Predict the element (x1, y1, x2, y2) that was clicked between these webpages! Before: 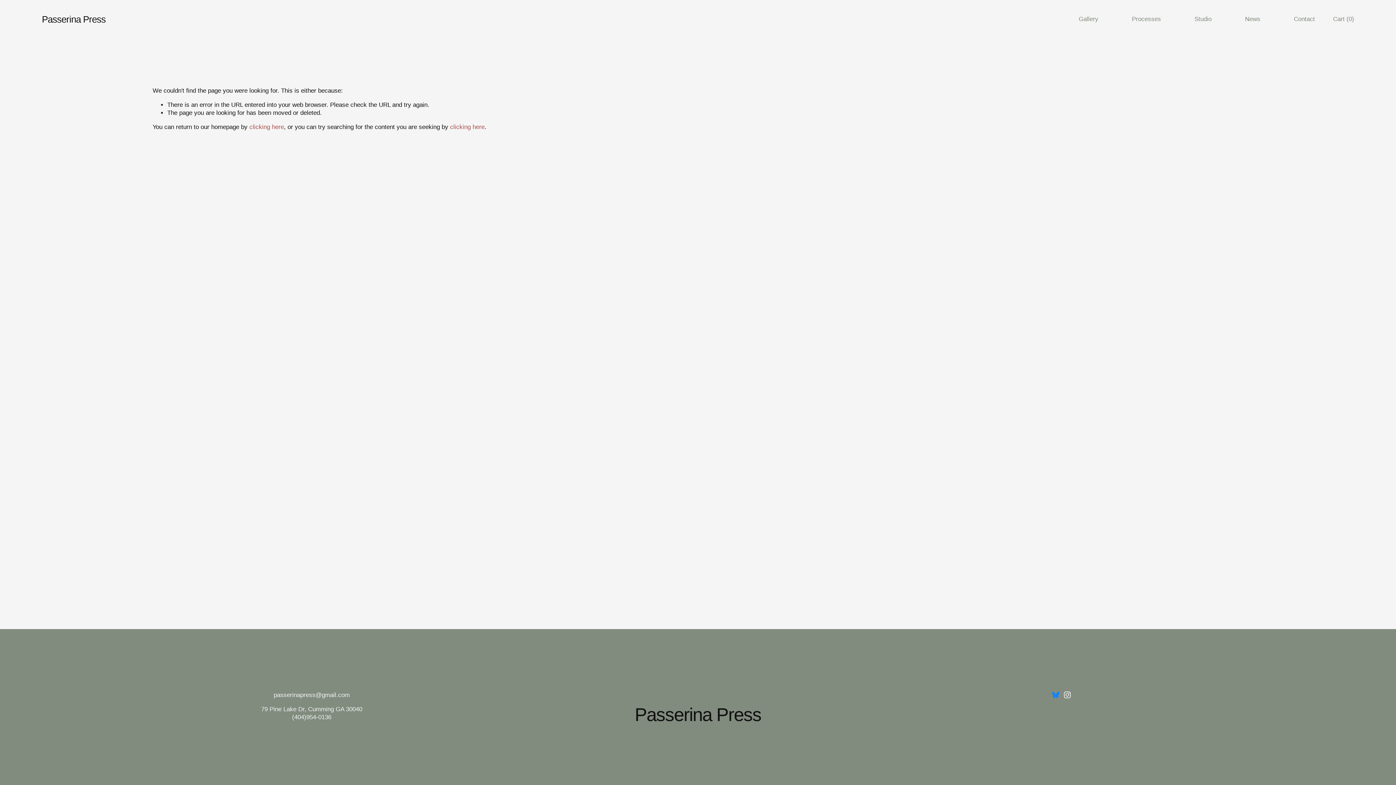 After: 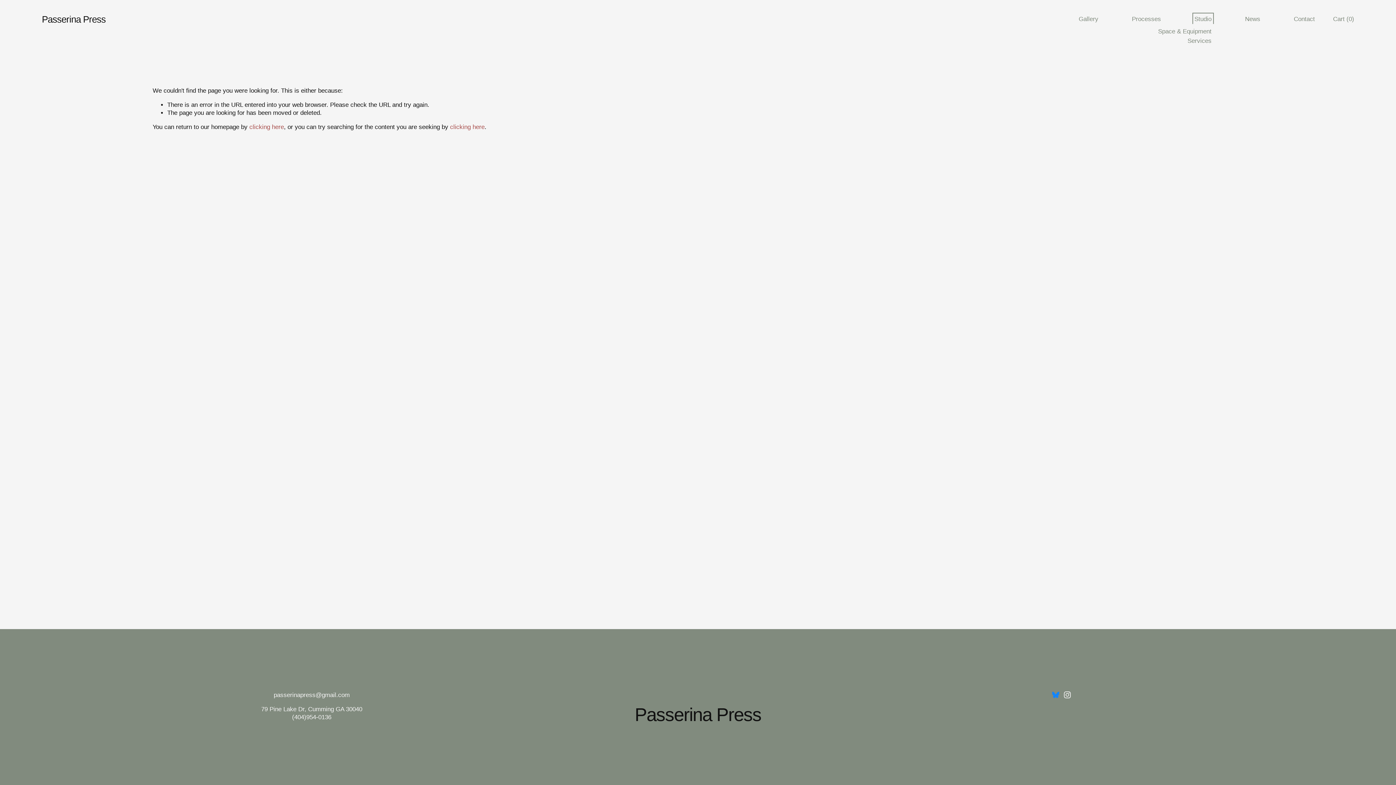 Action: label: folder dropdown bbox: (1194, 14, 1211, 24)